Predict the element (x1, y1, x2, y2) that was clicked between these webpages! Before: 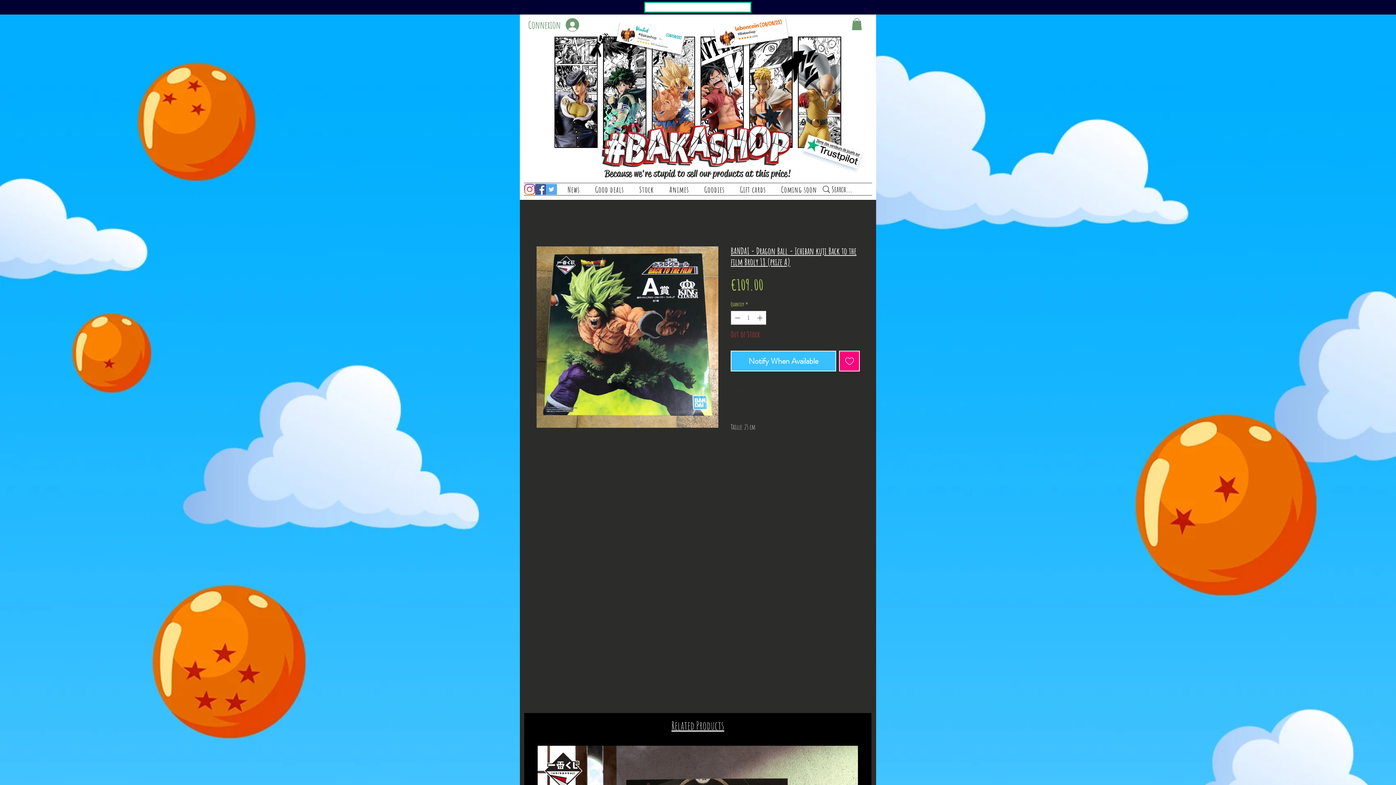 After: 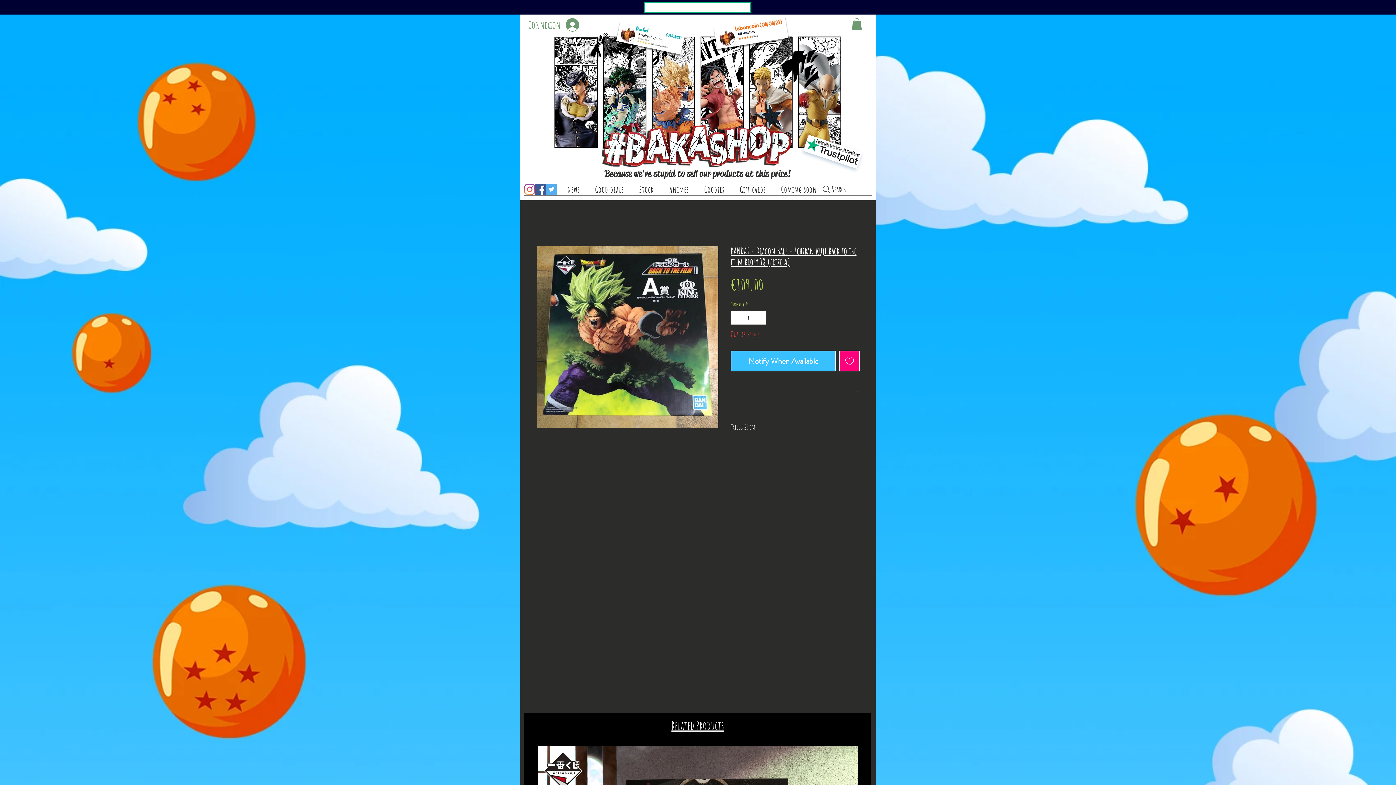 Action: bbox: (755, 311, 765, 324)